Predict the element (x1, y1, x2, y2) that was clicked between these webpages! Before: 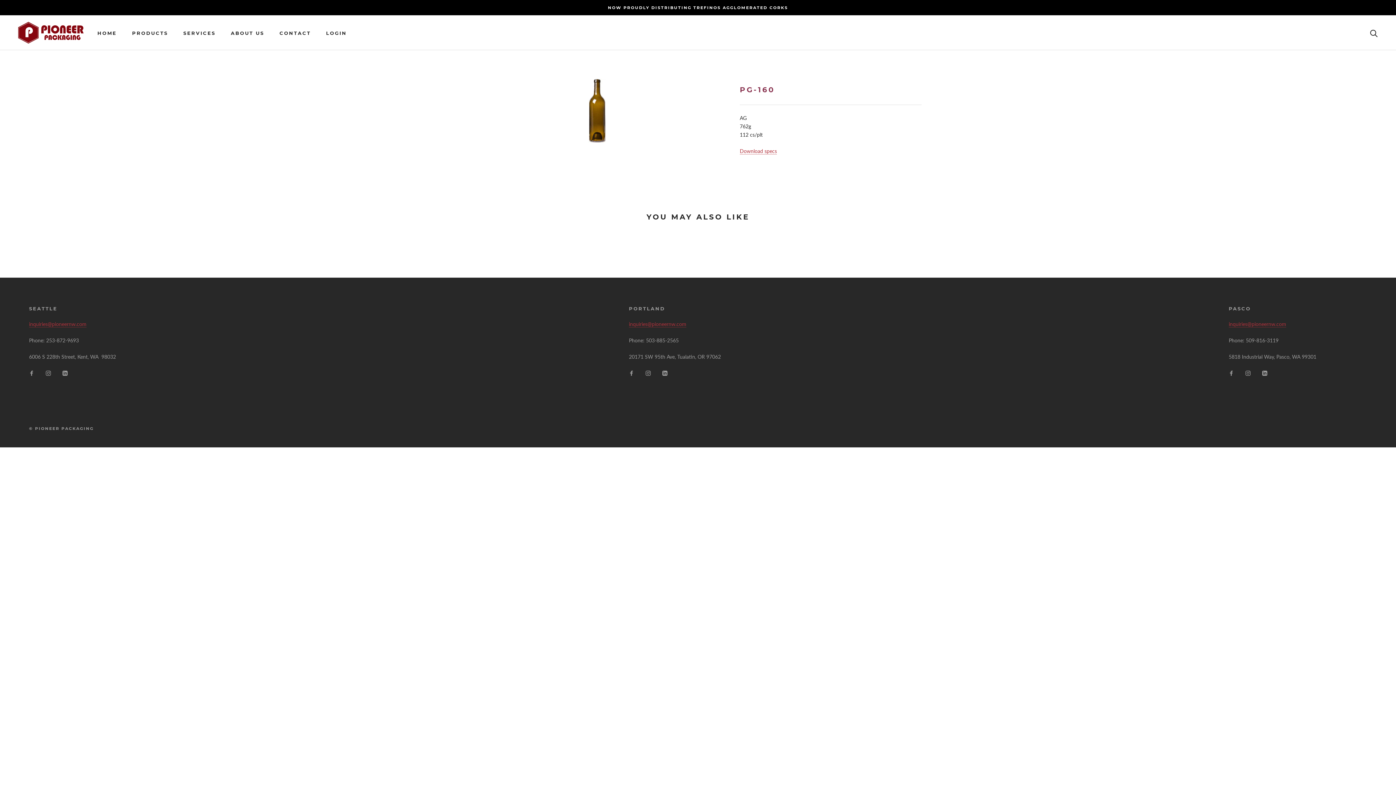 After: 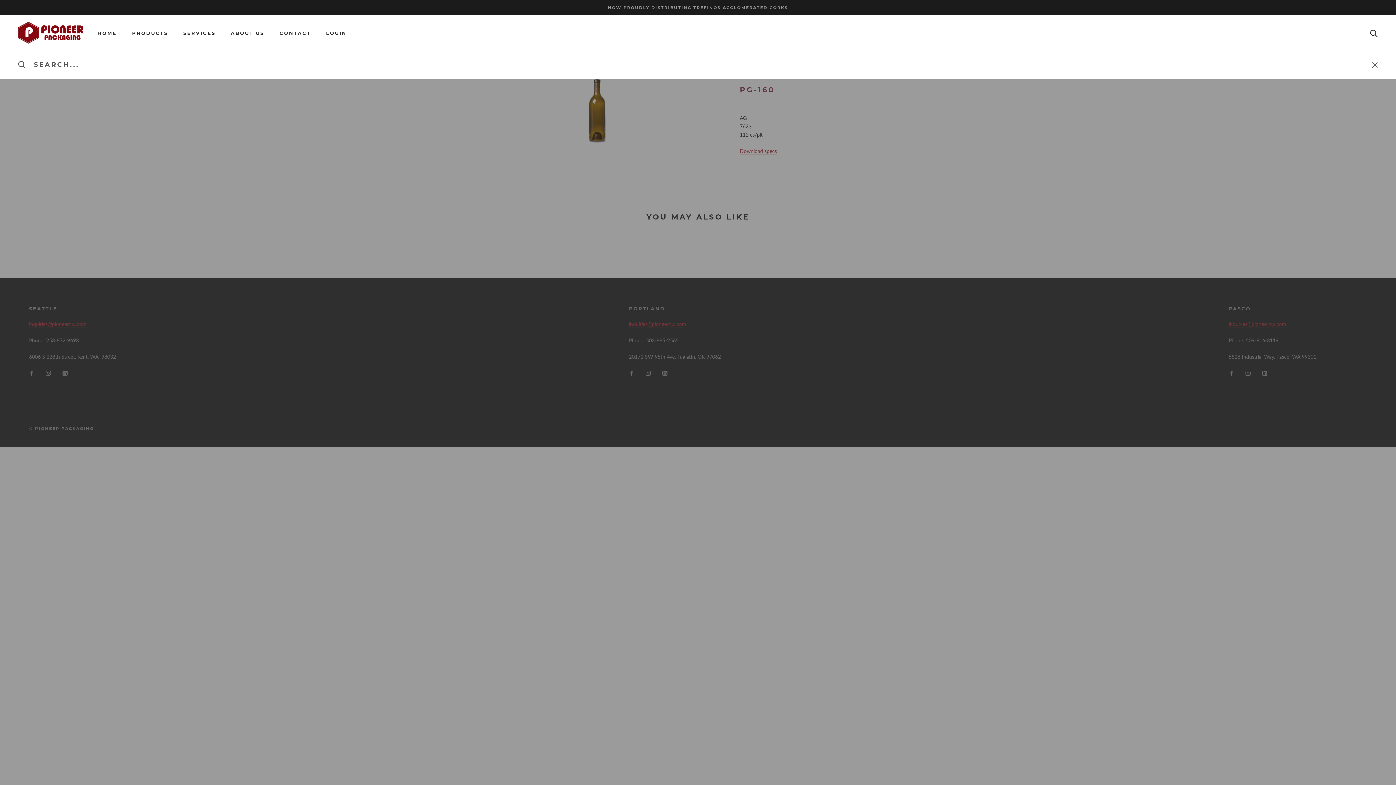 Action: bbox: (1370, 28, 1378, 36) label: Search